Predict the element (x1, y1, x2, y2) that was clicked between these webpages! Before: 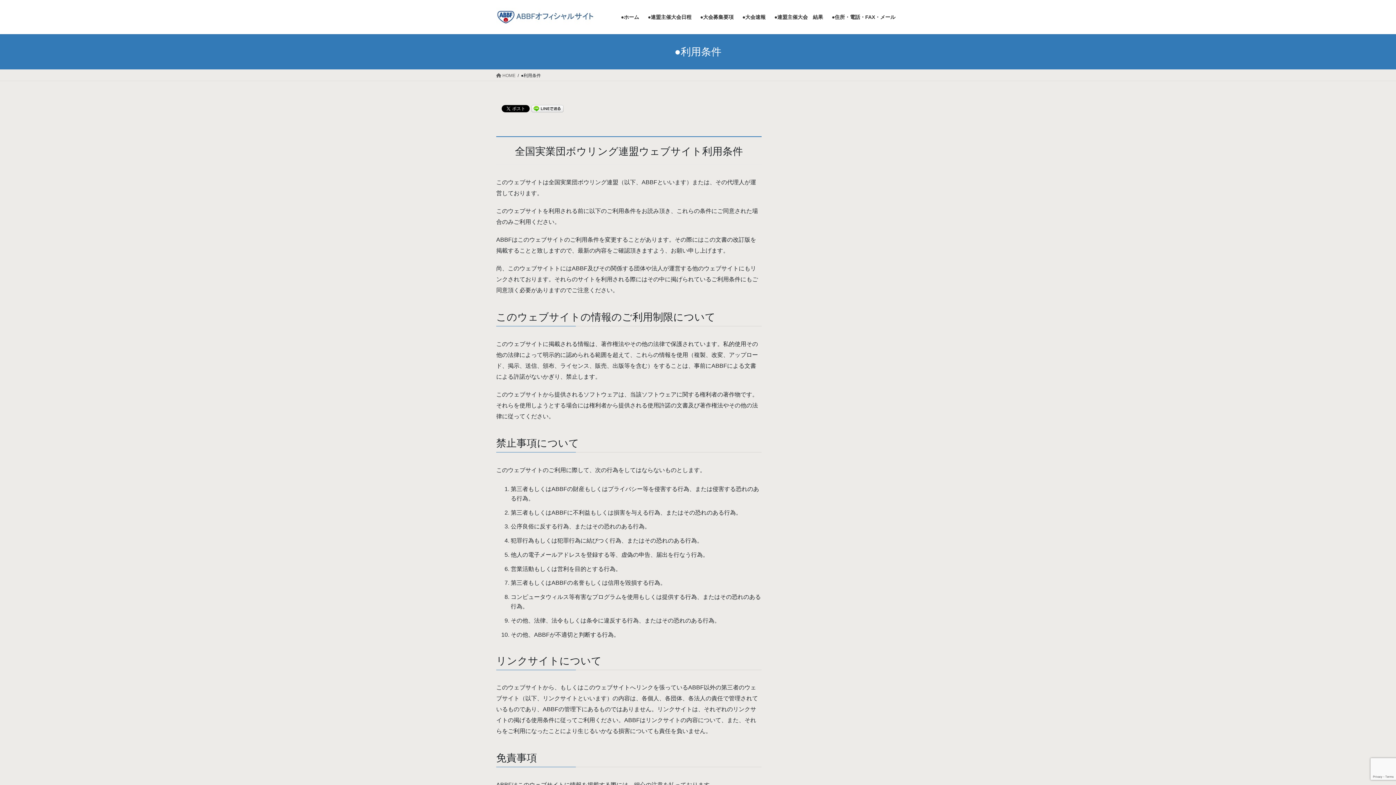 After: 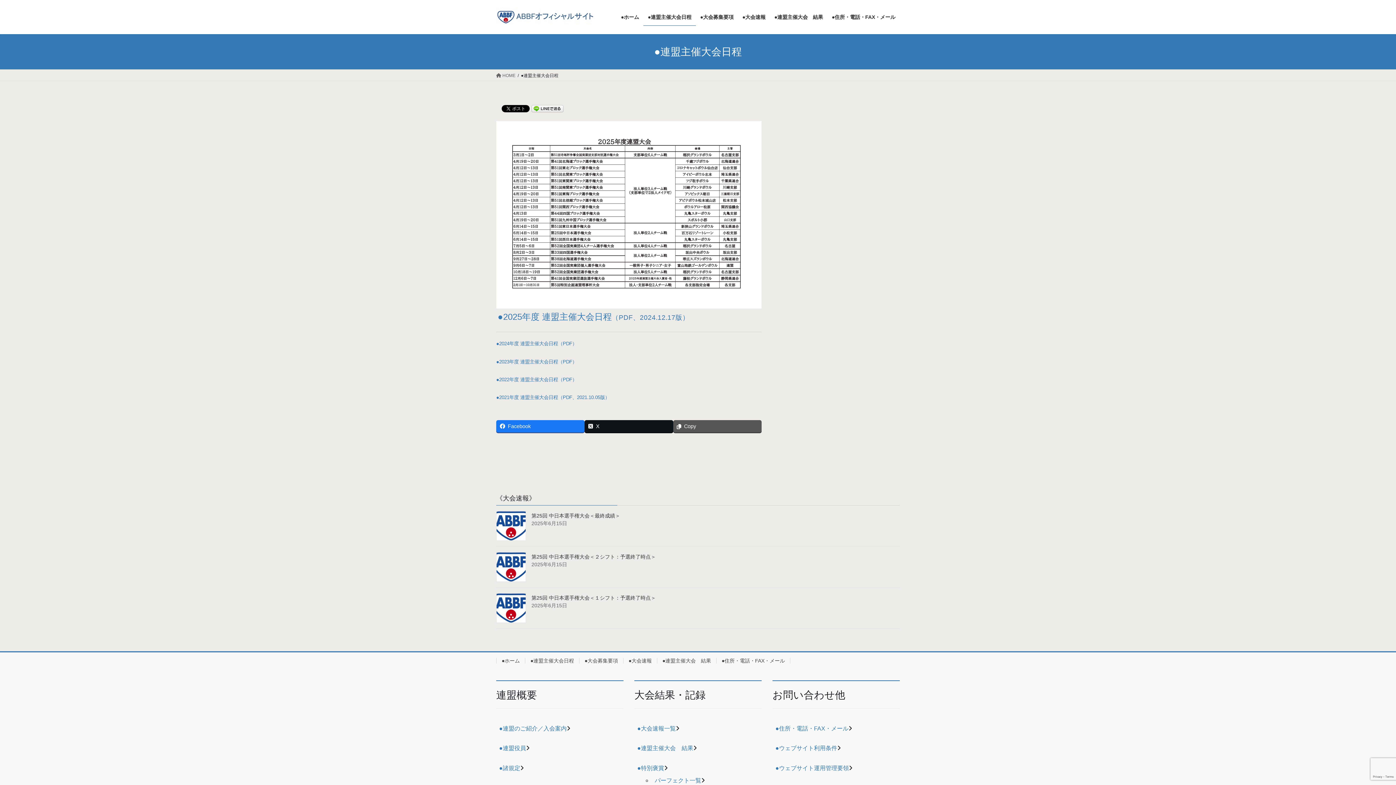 Action: bbox: (643, 8, 696, 25) label: ●連盟主催大会日程